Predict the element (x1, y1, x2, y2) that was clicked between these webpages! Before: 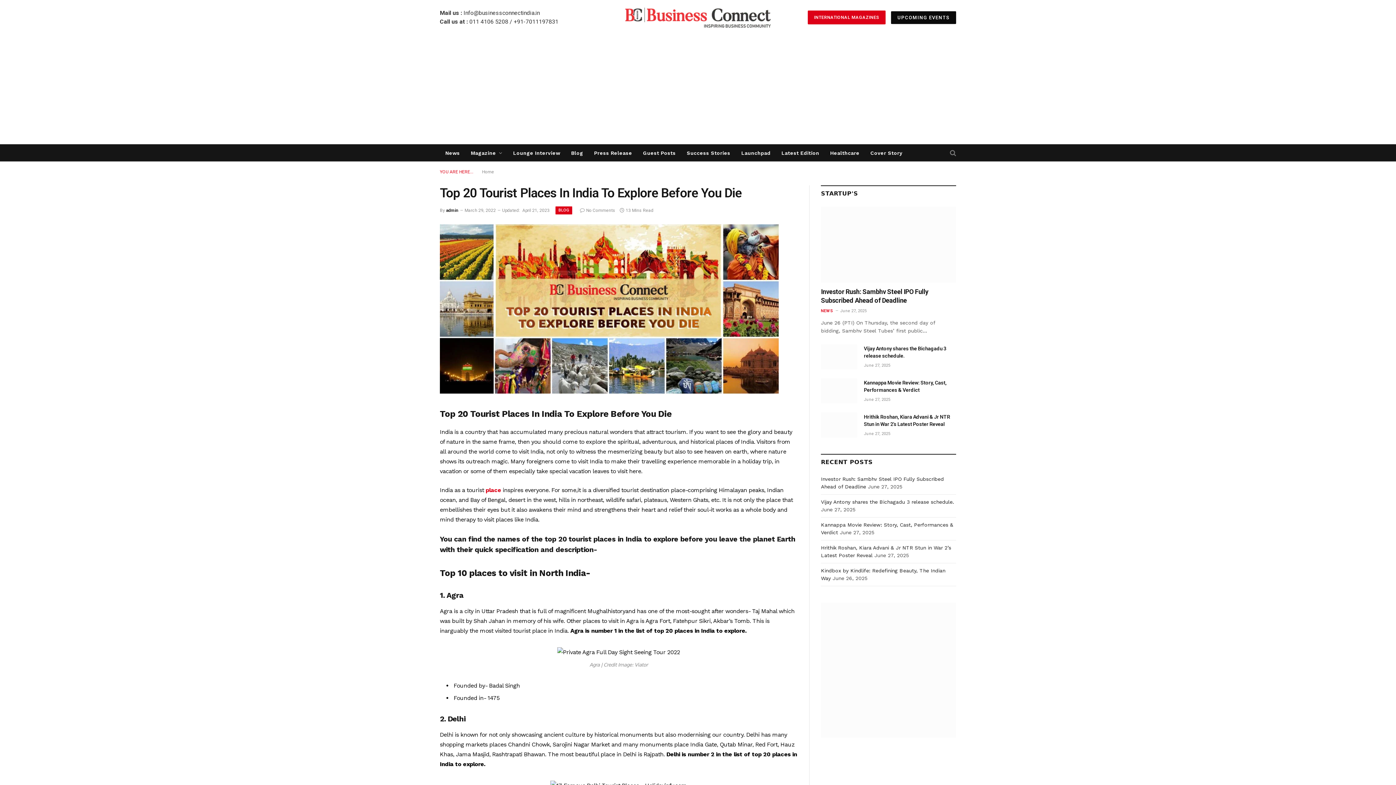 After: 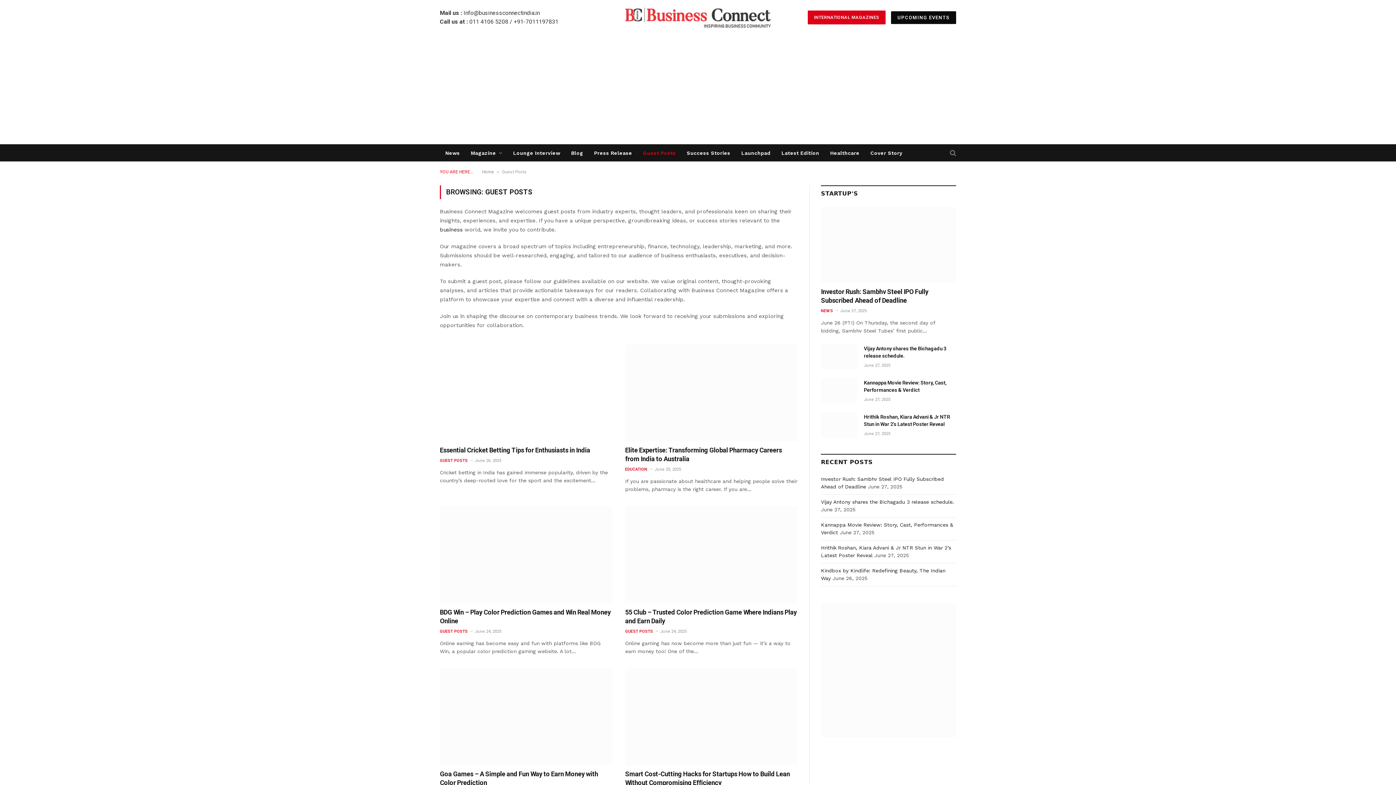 Action: bbox: (637, 148, 681, 157) label: Guest Posts